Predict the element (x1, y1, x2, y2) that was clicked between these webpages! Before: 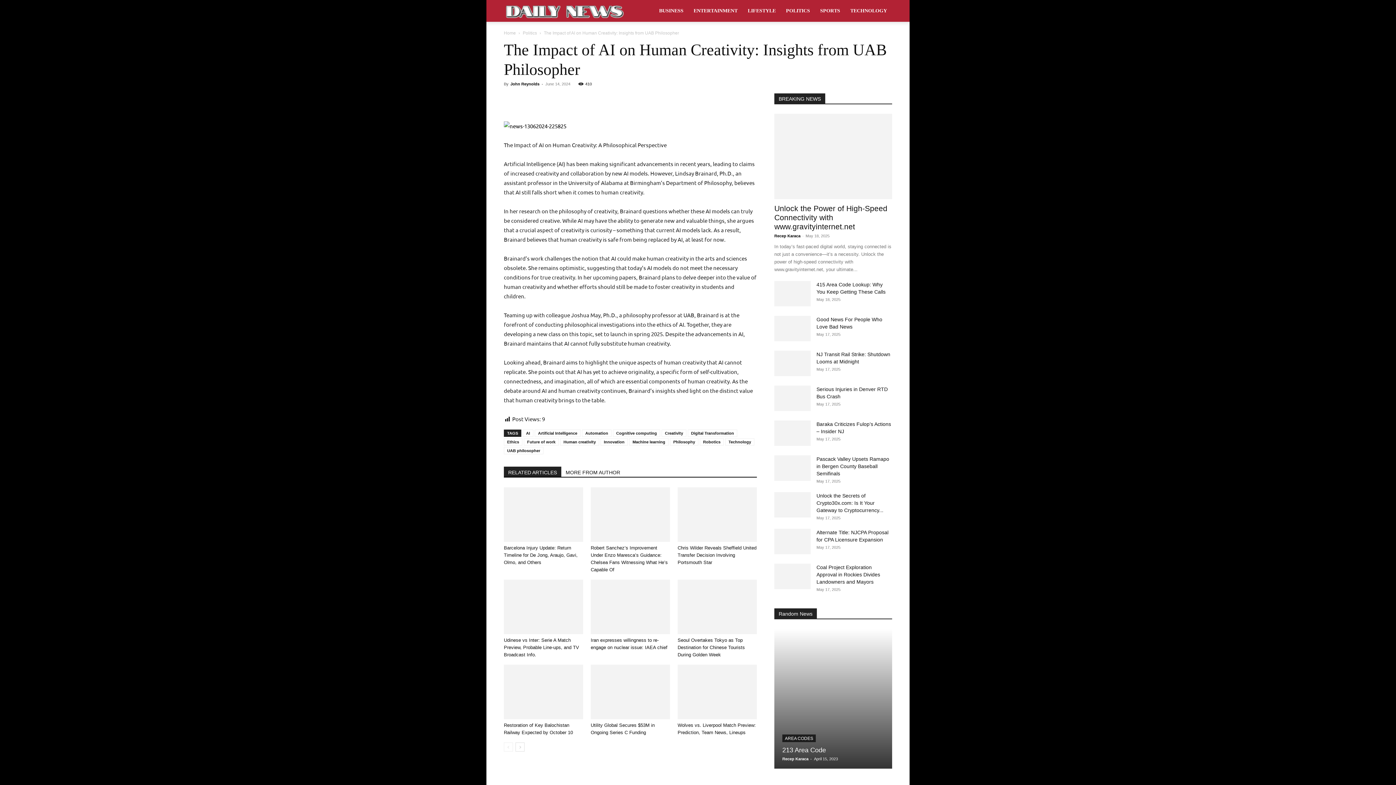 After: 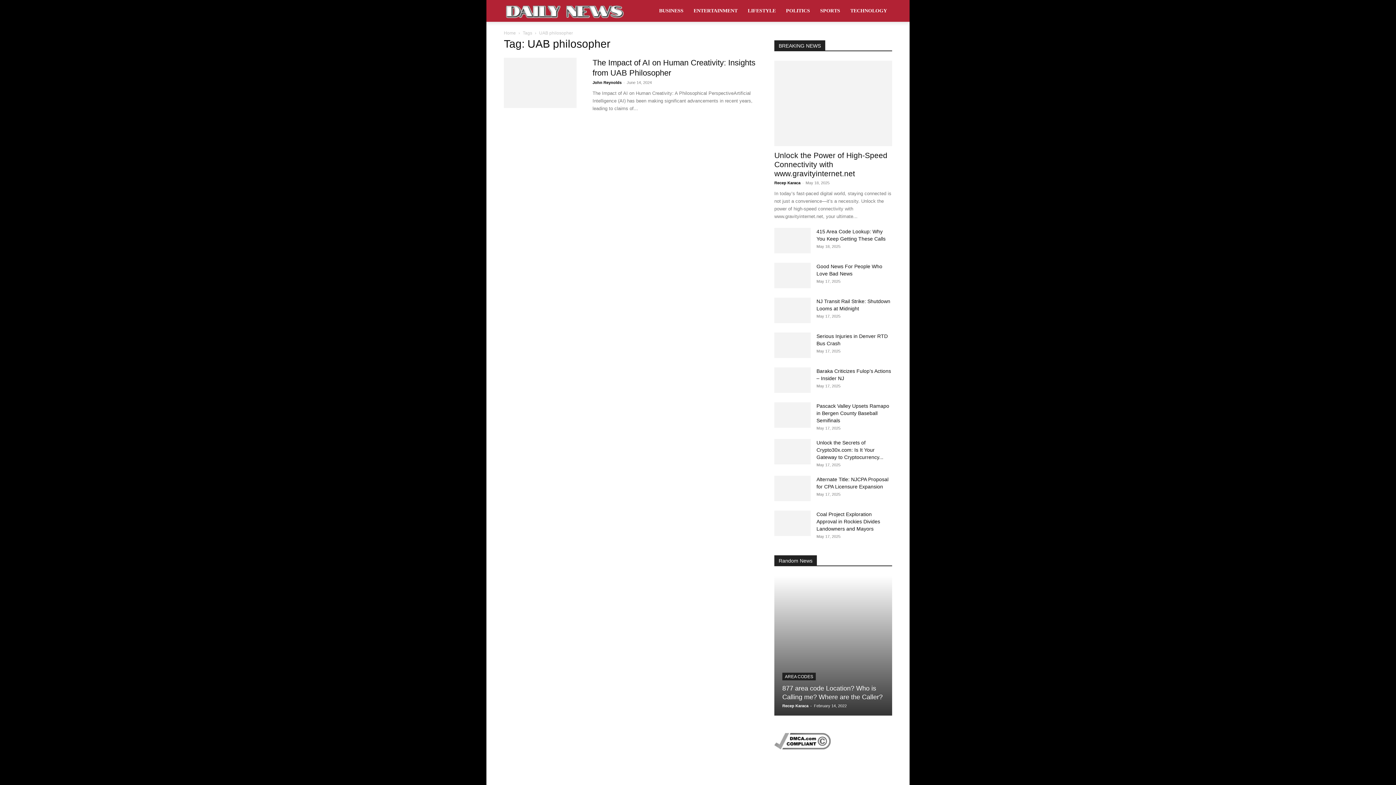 Action: label: UAB philosopher bbox: (504, 447, 543, 454)